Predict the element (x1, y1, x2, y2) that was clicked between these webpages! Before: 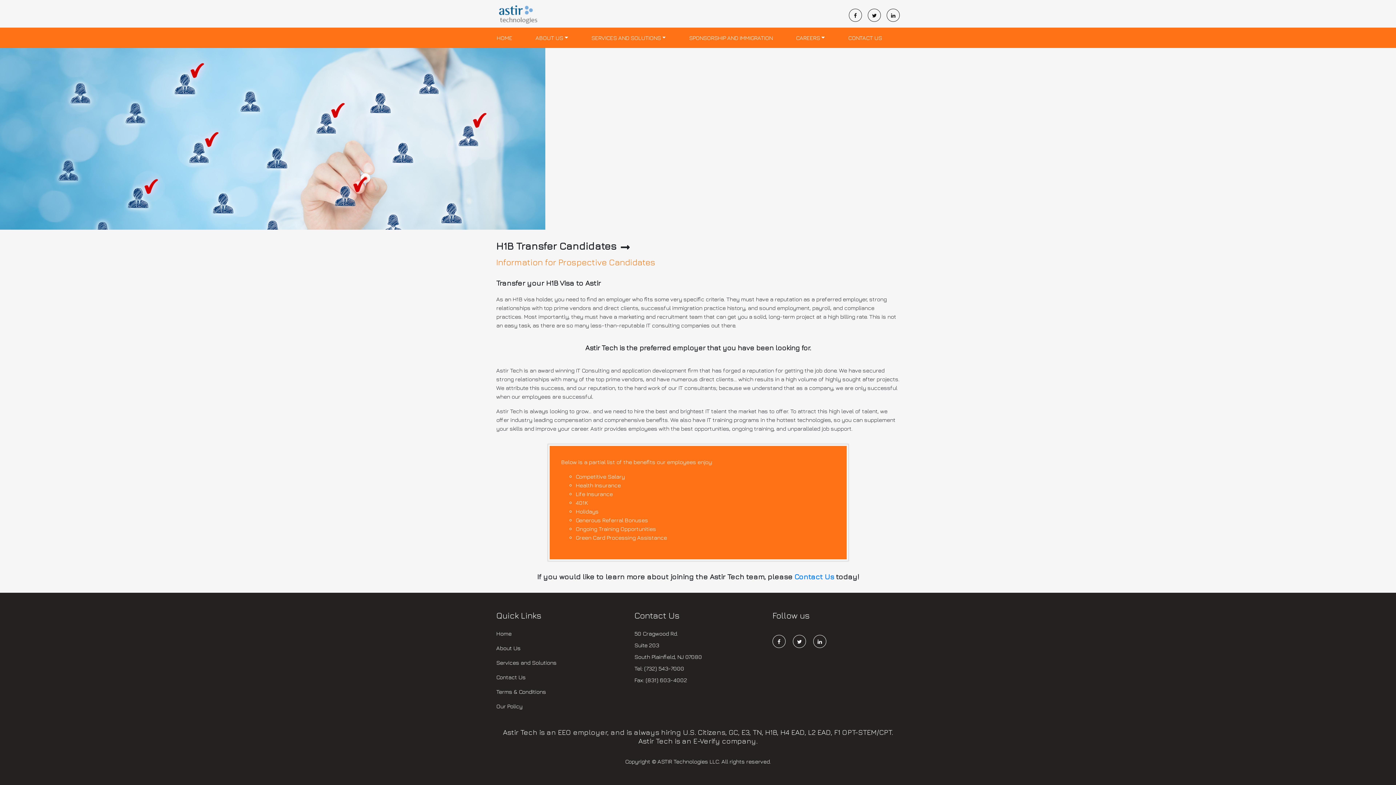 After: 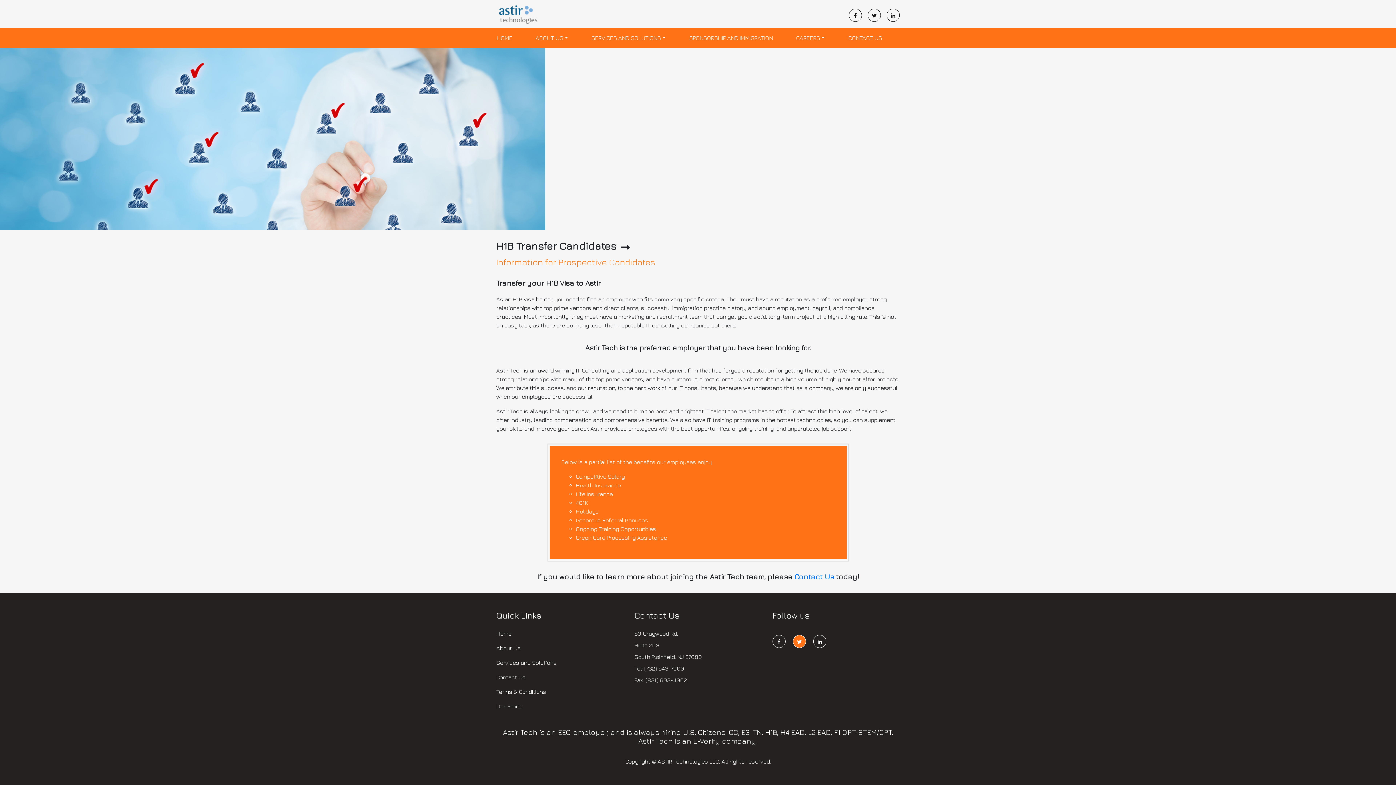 Action: bbox: (793, 638, 812, 647)